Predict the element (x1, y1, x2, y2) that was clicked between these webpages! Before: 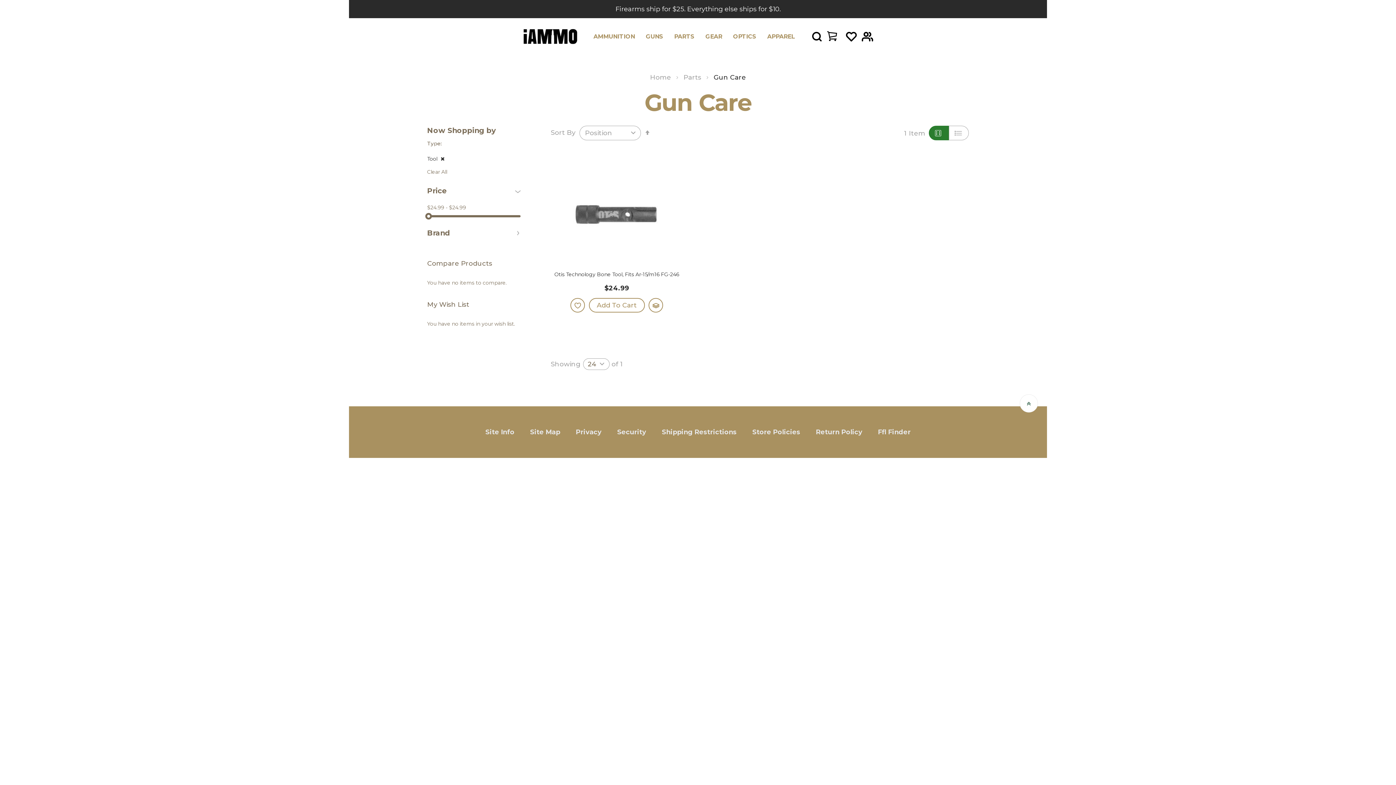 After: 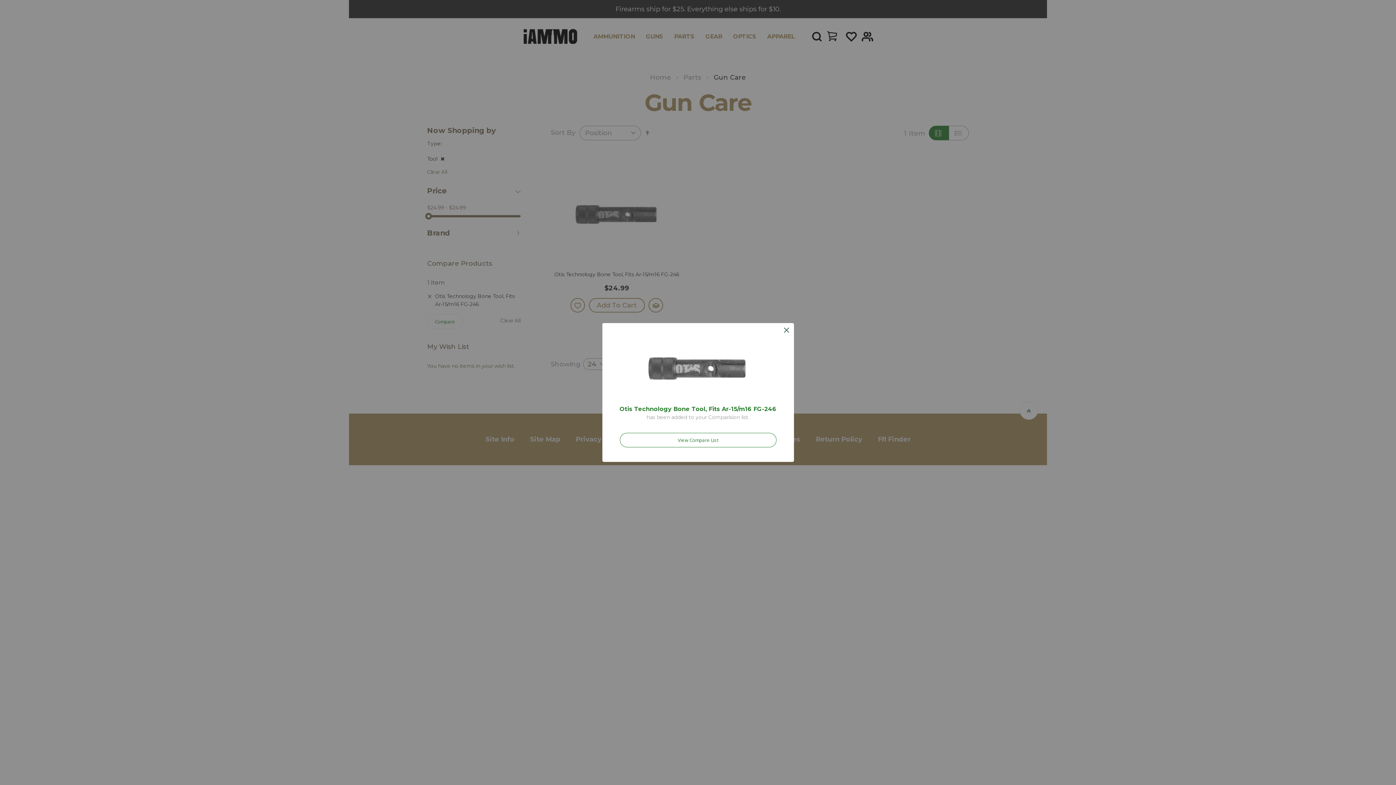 Action: bbox: (648, 298, 663, 312) label: Add to Compare